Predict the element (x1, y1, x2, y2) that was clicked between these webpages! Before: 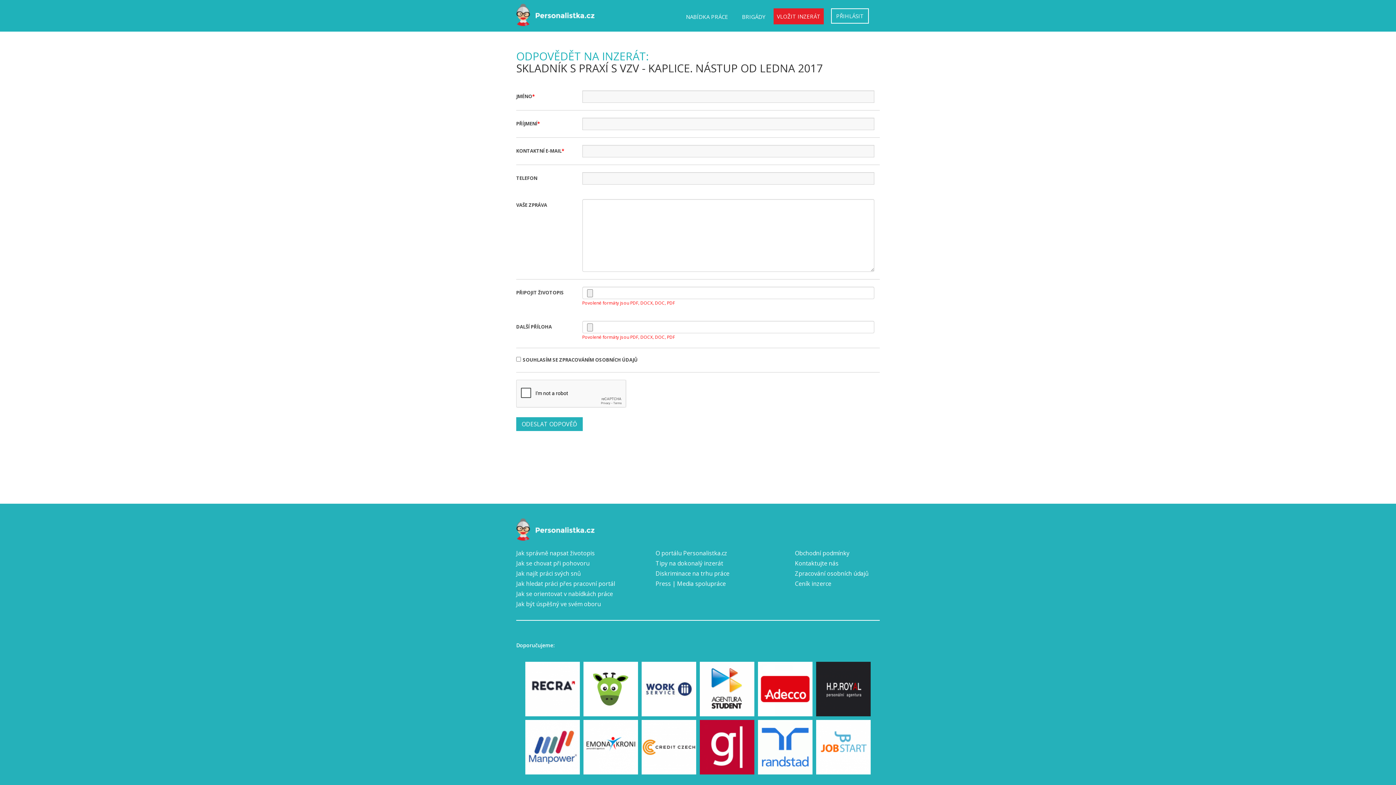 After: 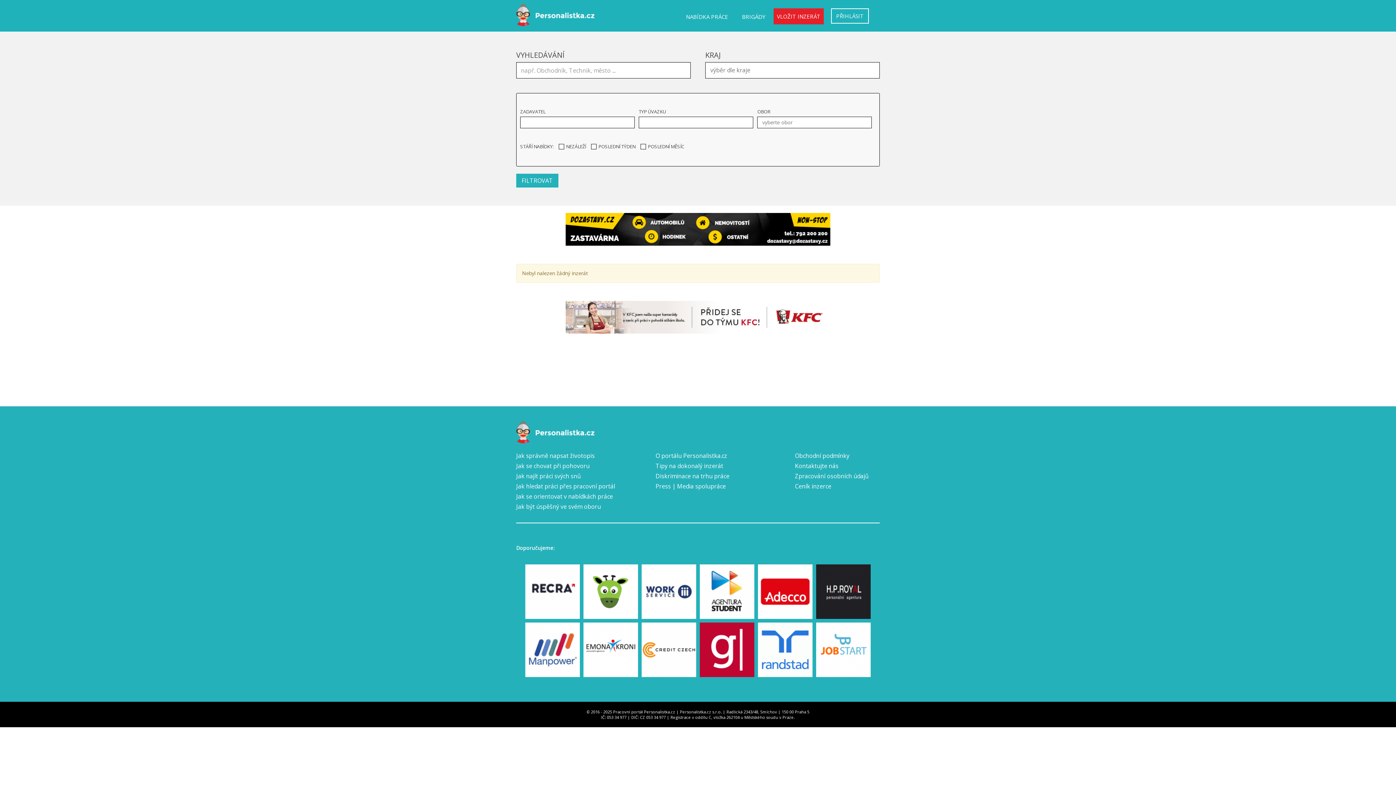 Action: bbox: (583, 741, 638, 748)